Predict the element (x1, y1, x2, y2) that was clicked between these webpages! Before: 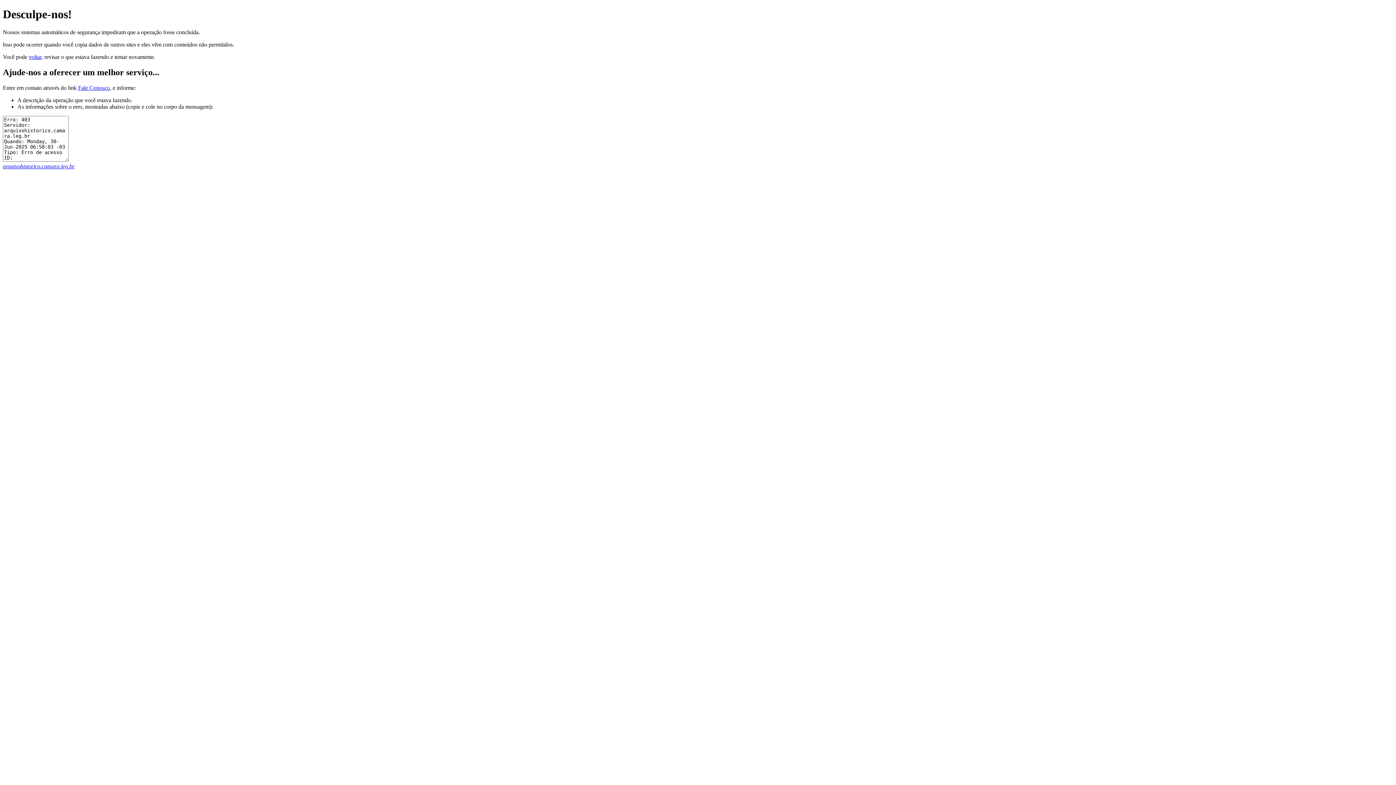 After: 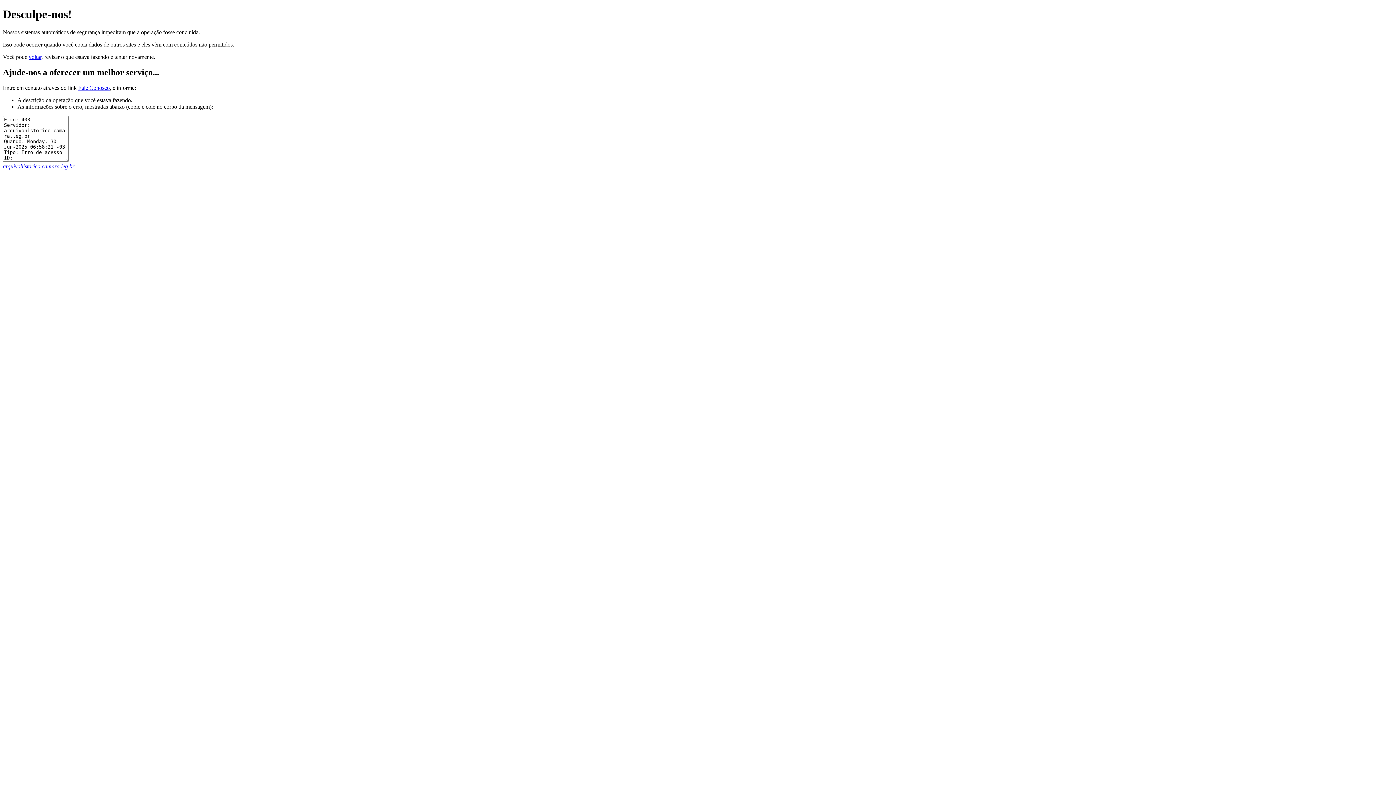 Action: label: arquivohistorico.camara.leg.br bbox: (2, 163, 74, 169)